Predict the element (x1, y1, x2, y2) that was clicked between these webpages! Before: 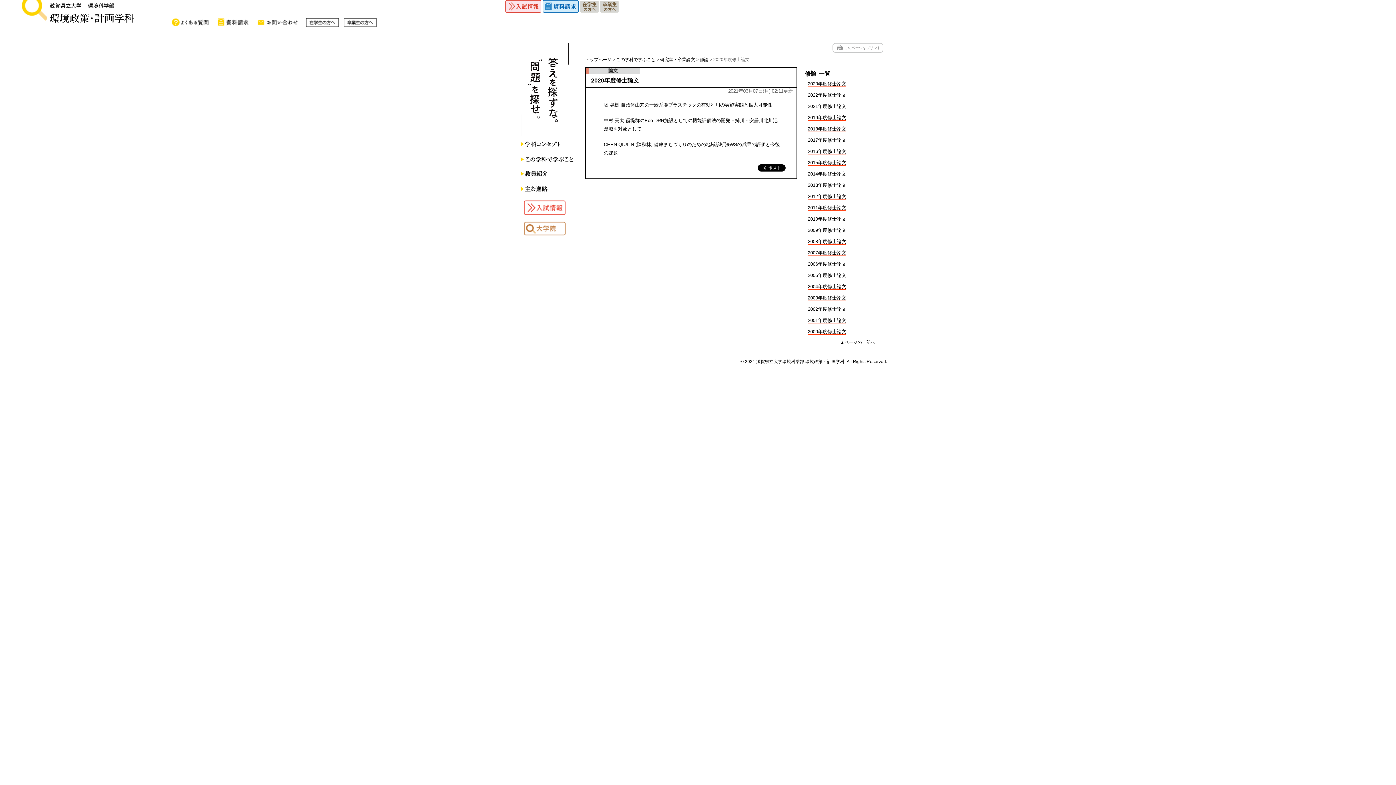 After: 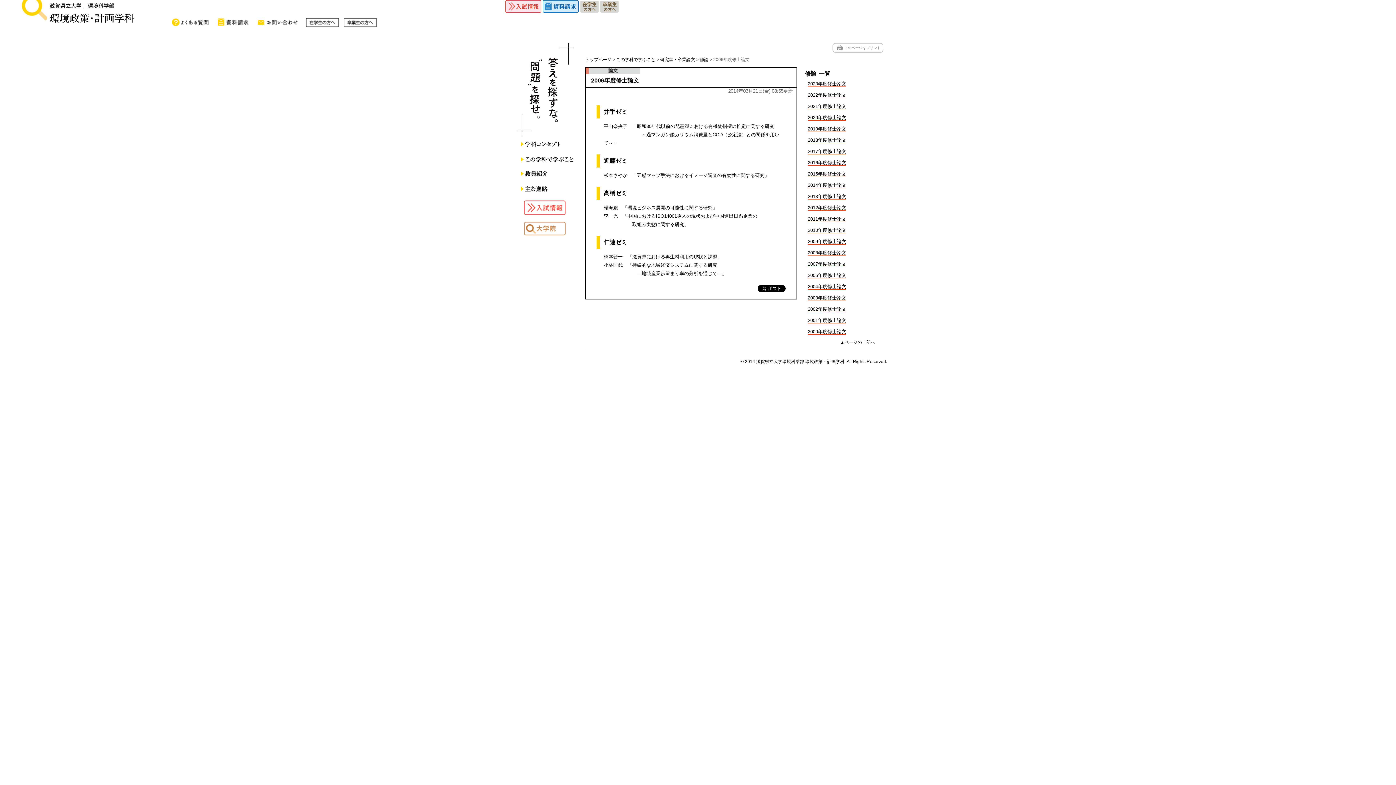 Action: bbox: (808, 261, 846, 267) label: 2006年度修士論文